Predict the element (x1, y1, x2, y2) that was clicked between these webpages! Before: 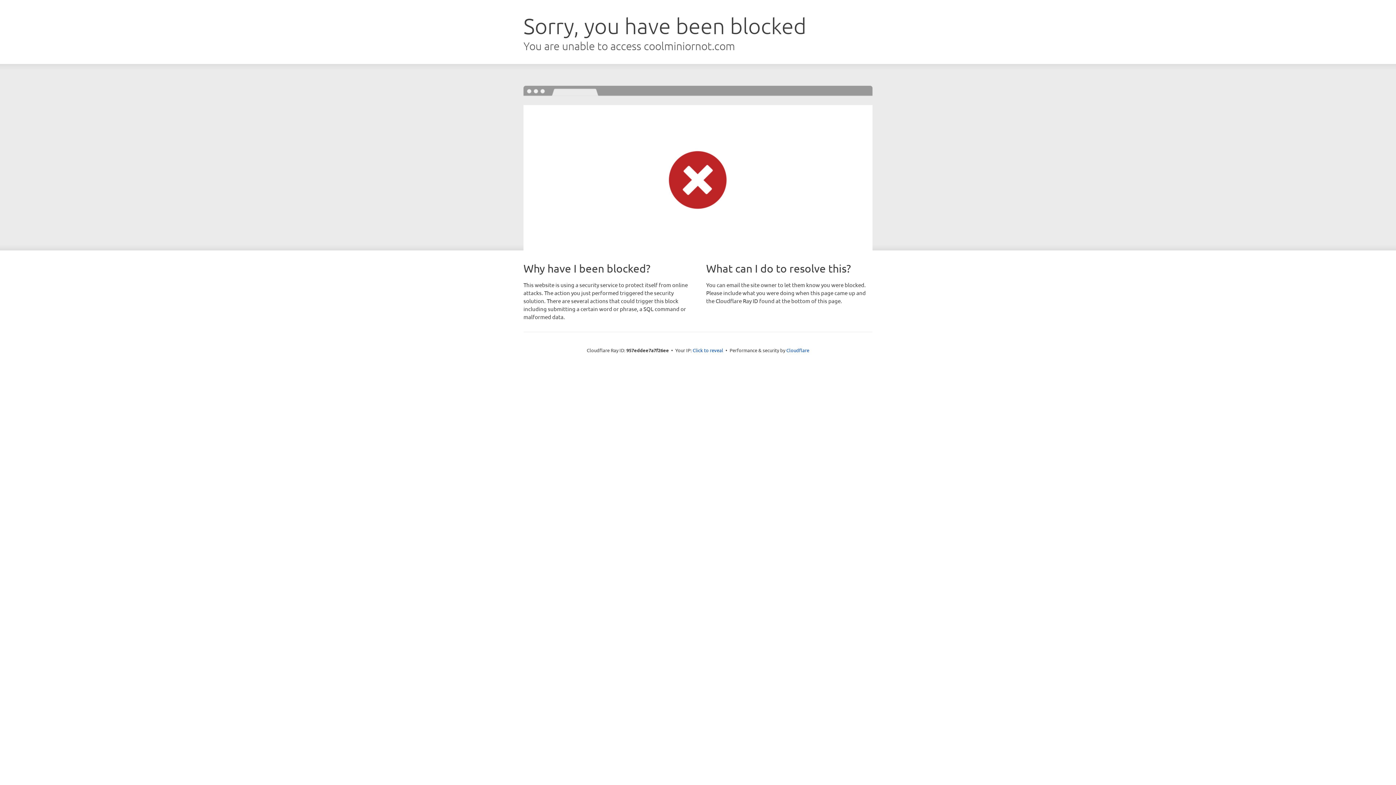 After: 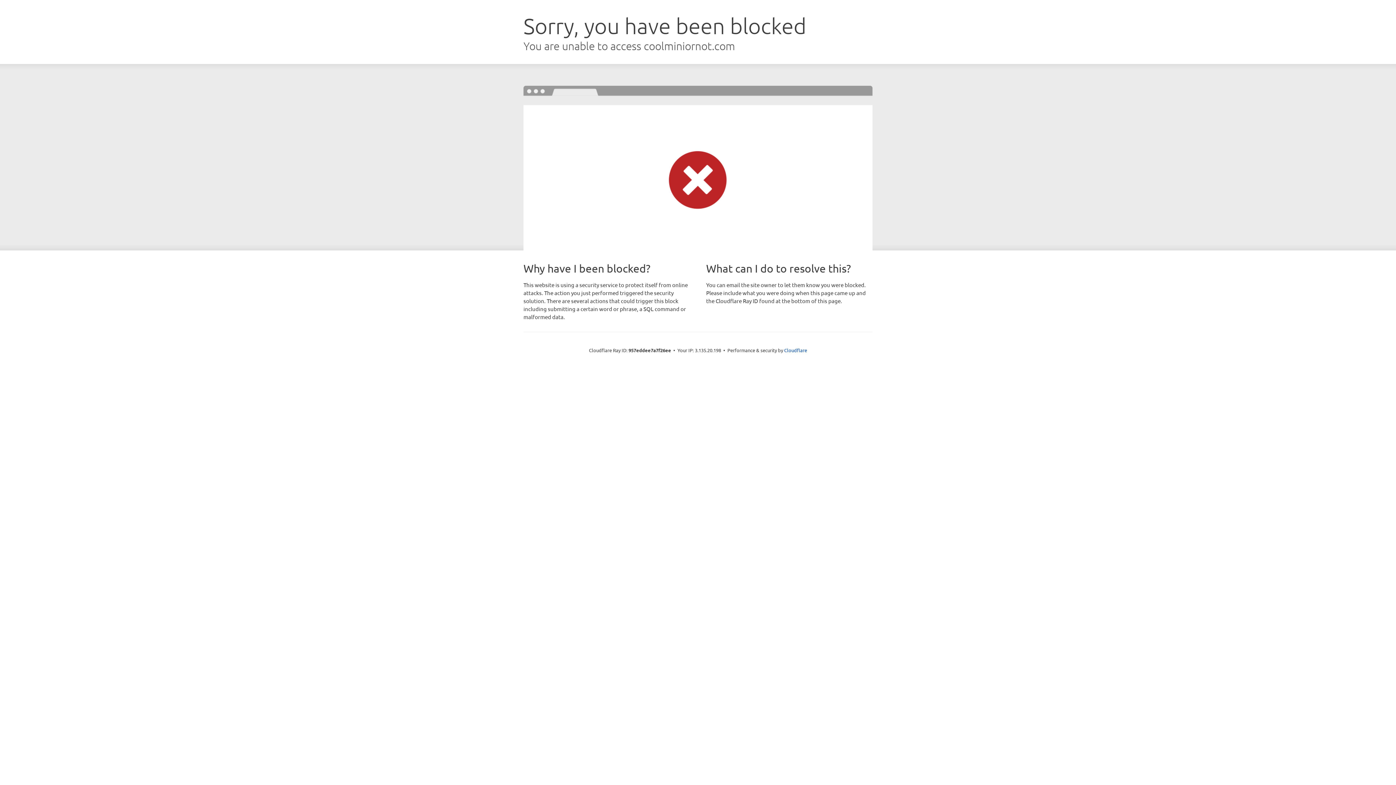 Action: label: Click to reveal bbox: (692, 346, 723, 353)